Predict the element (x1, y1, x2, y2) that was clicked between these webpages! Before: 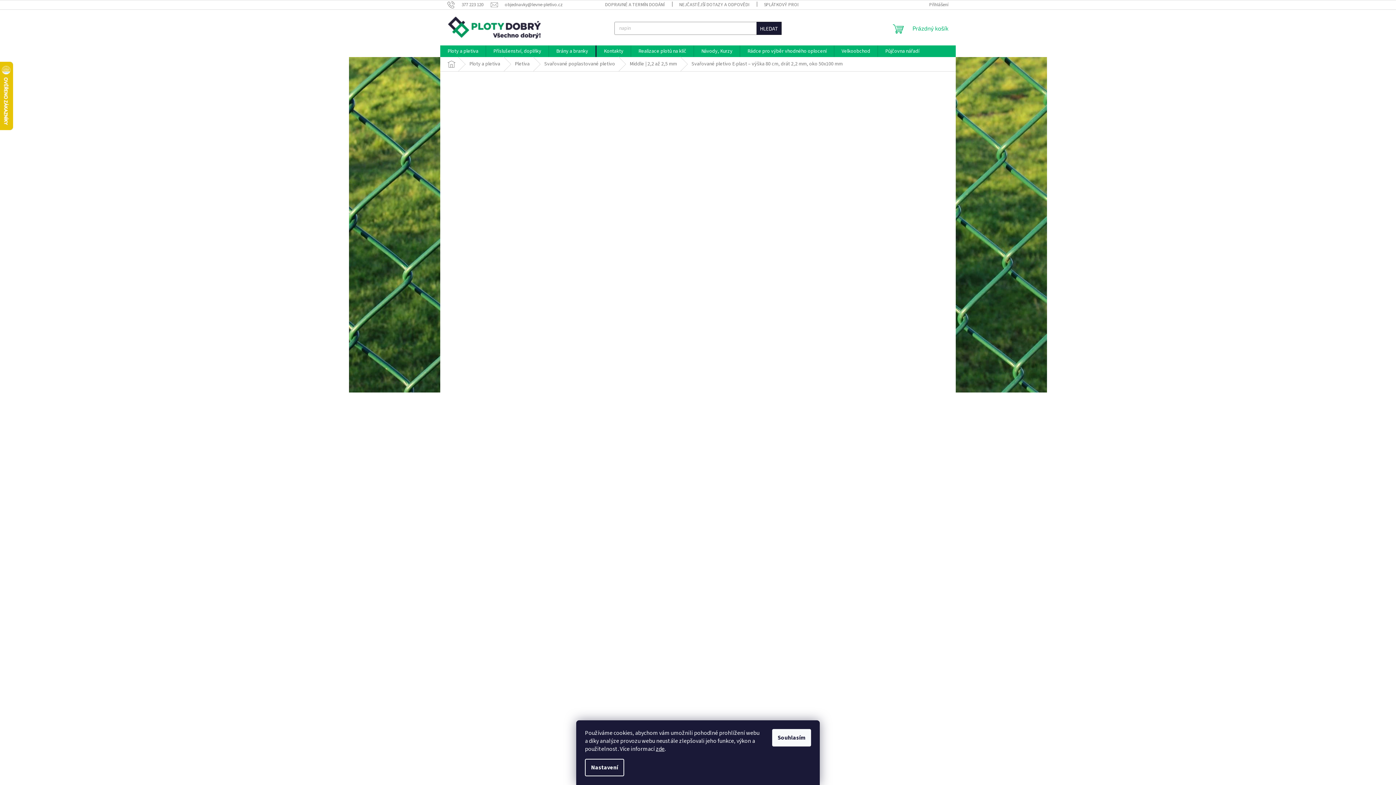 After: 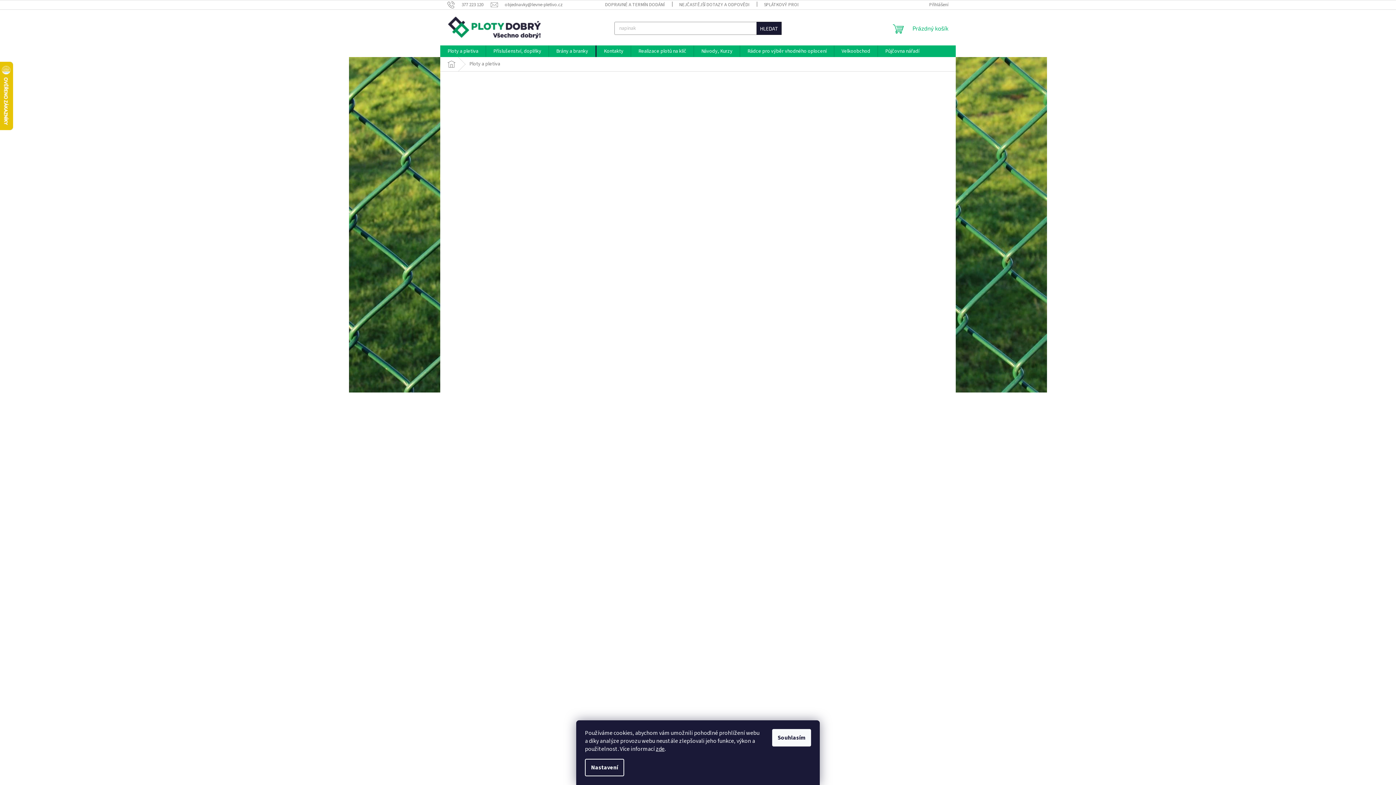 Action: bbox: (462, 57, 507, 71) label: Ploty a pletiva